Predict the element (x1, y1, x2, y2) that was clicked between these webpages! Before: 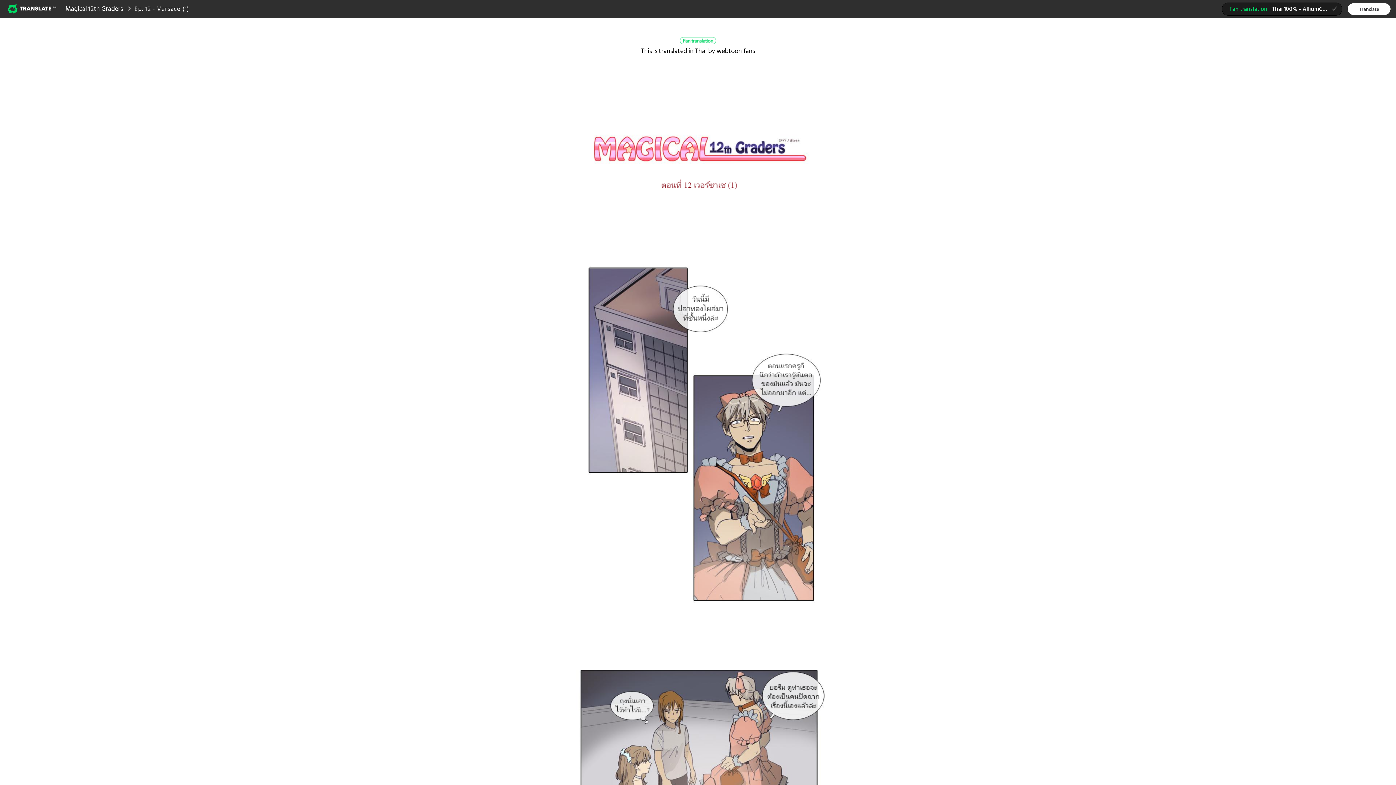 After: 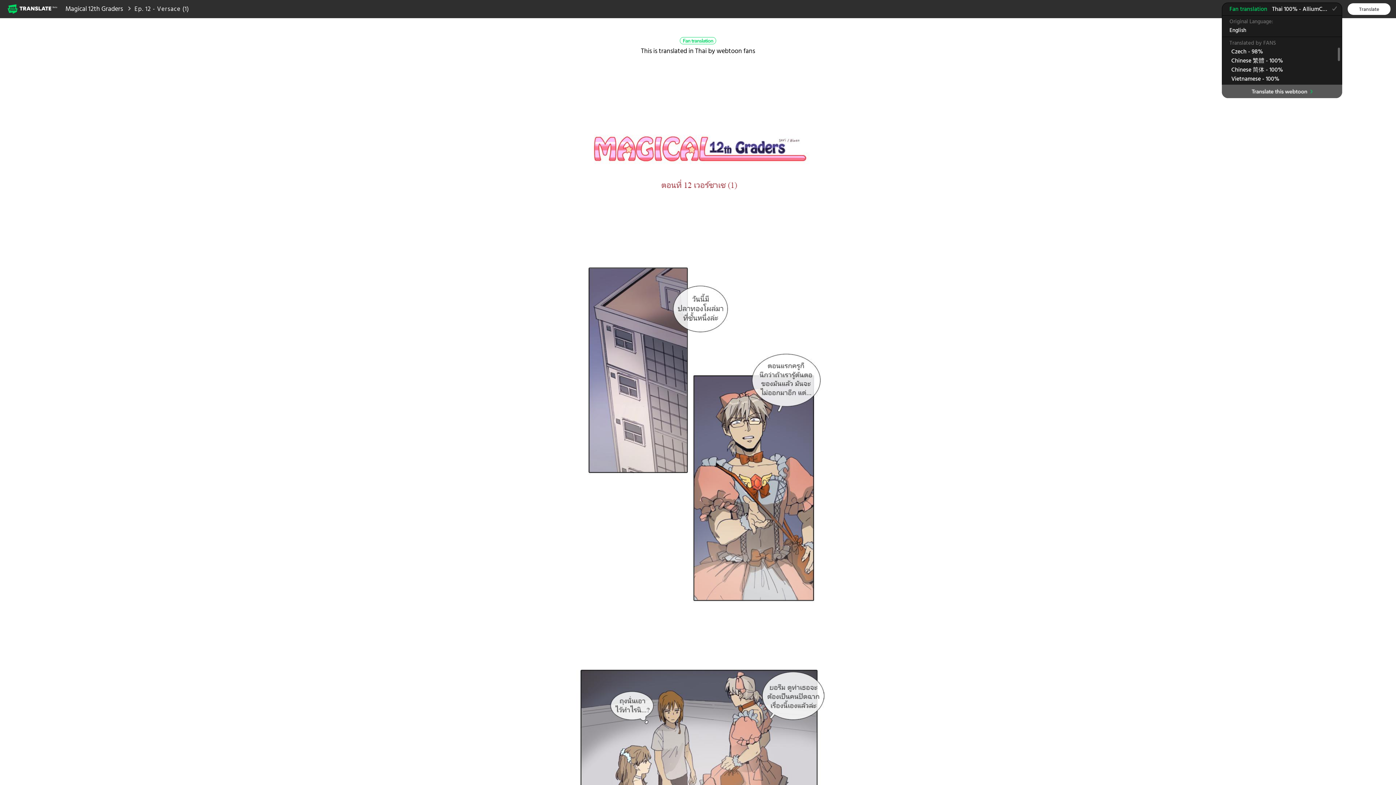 Action: label: Fan translationThai 100% - AlliumCepa team
(selected) bbox: (1222, 2, 1342, 15)